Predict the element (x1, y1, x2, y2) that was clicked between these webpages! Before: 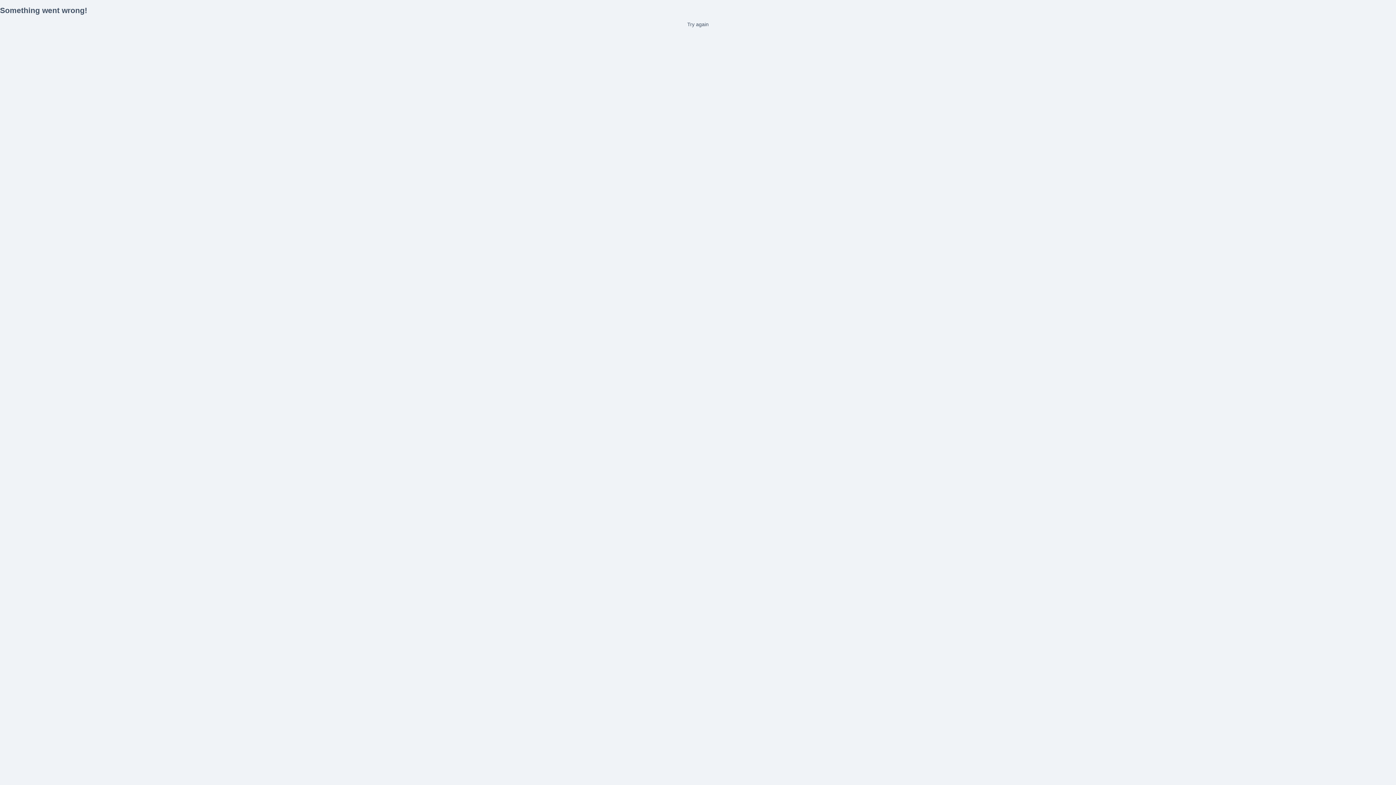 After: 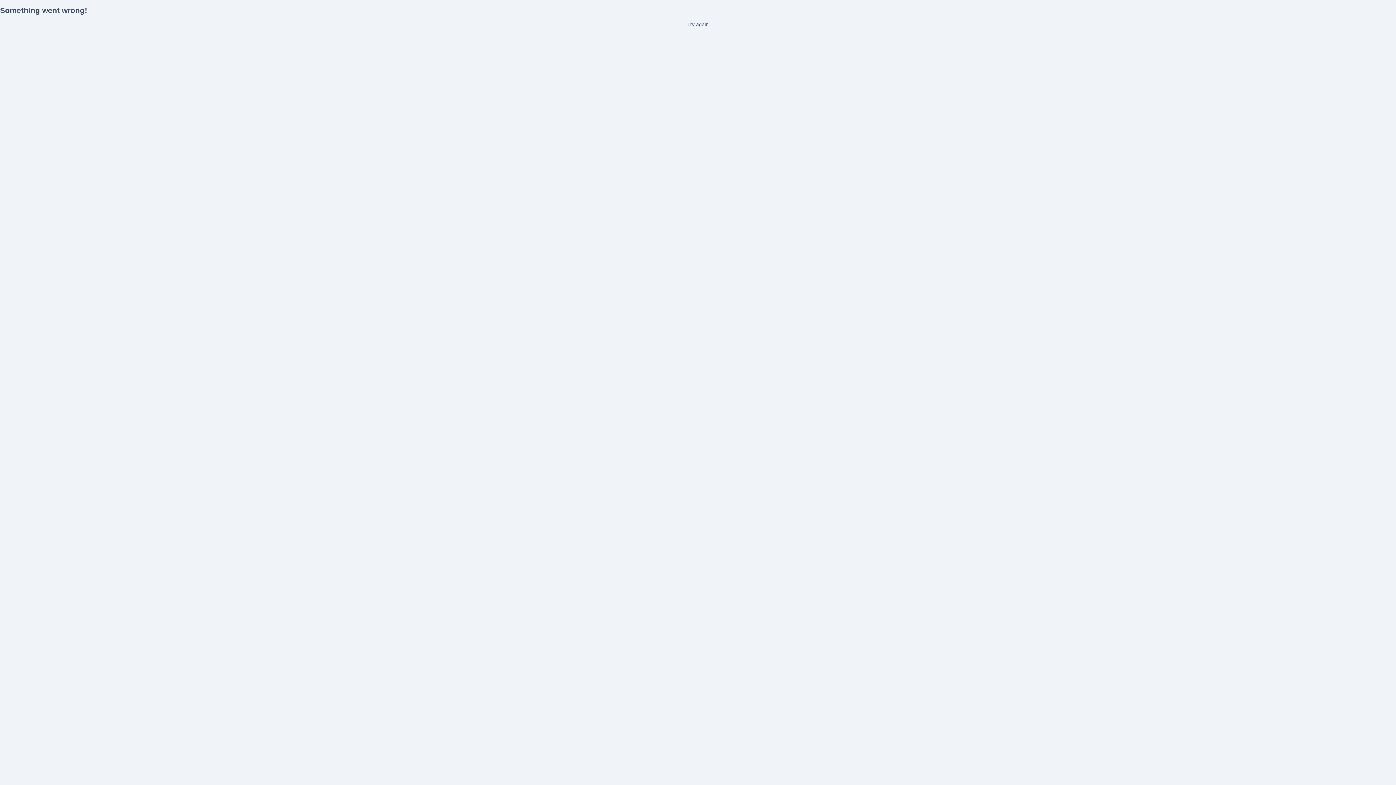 Action: bbox: (0, 21, 1396, 27) label: Try again